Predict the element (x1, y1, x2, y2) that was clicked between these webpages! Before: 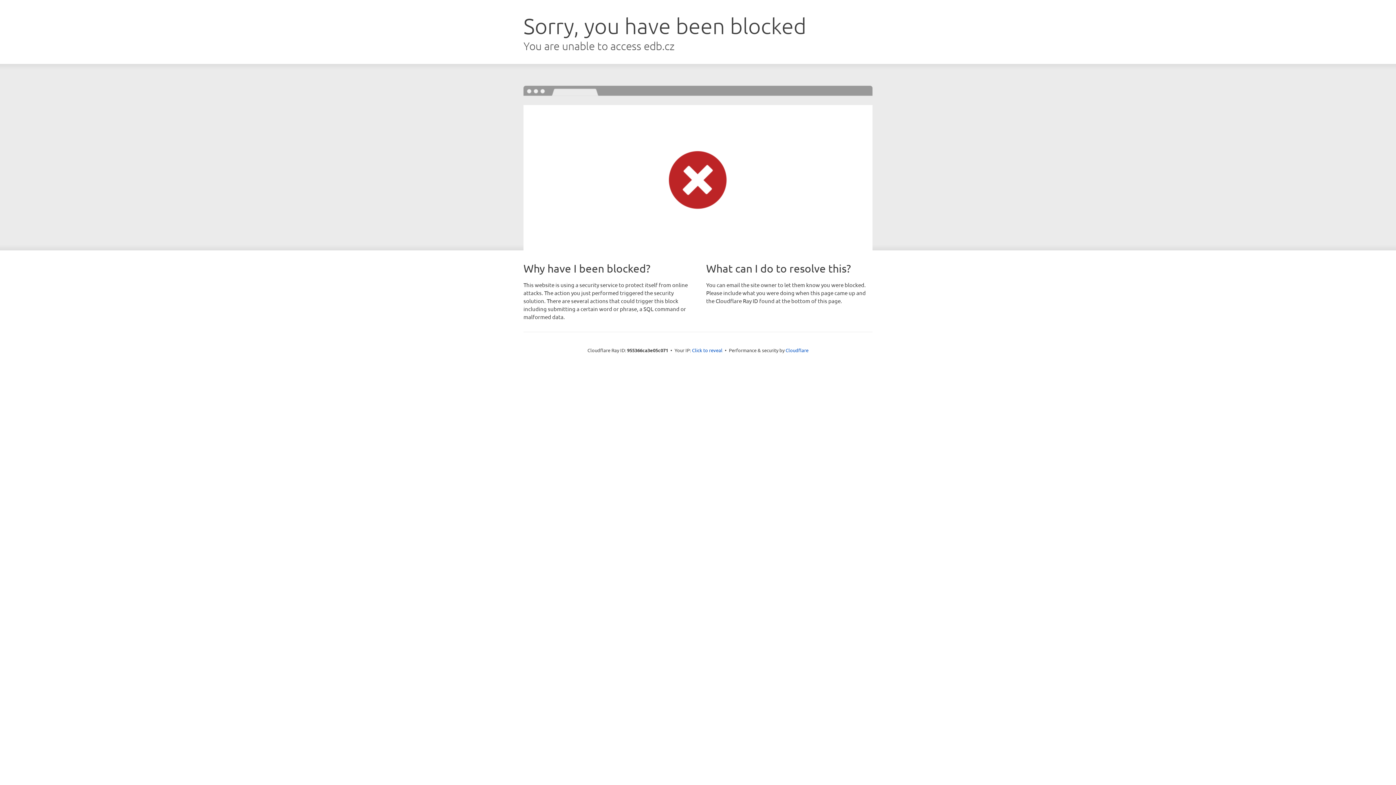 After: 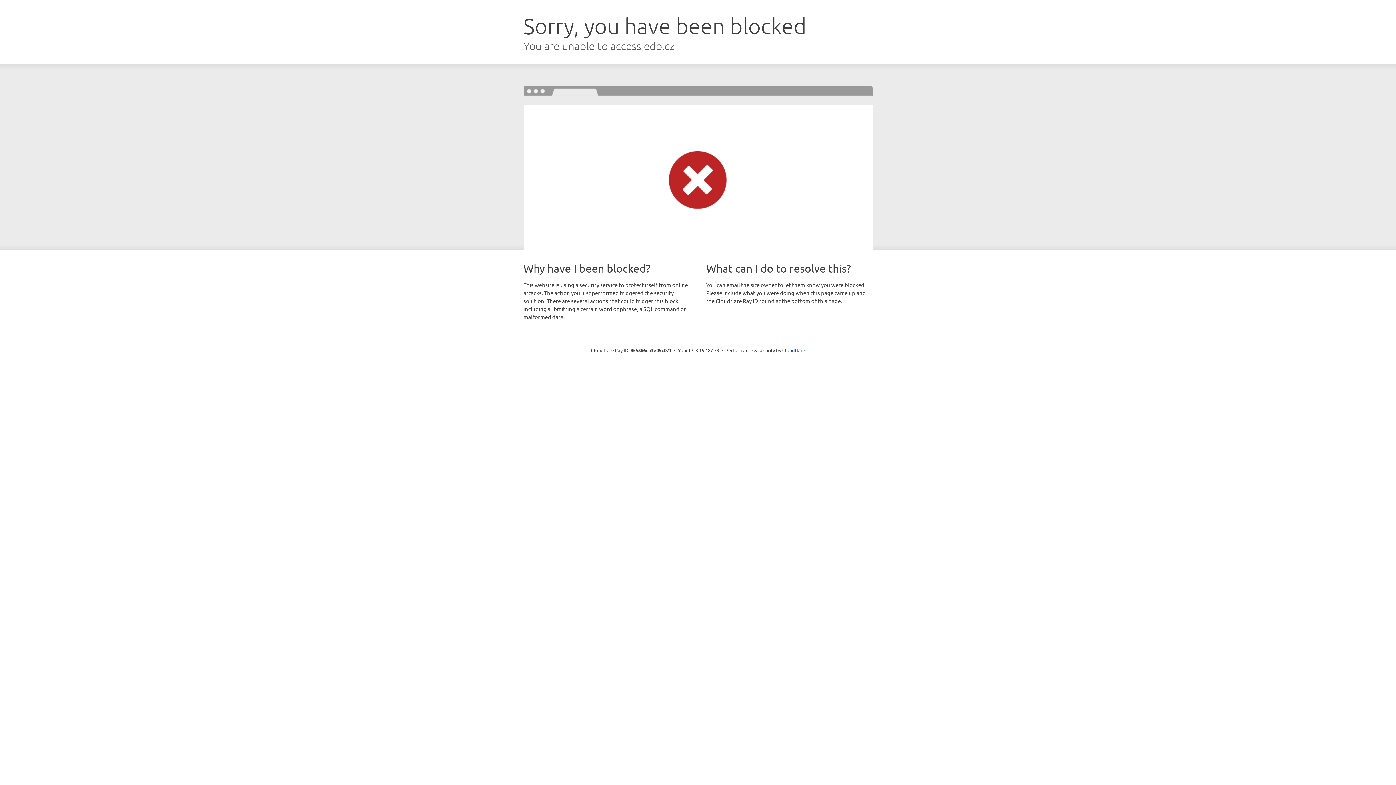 Action: bbox: (692, 346, 722, 353) label: Click to reveal